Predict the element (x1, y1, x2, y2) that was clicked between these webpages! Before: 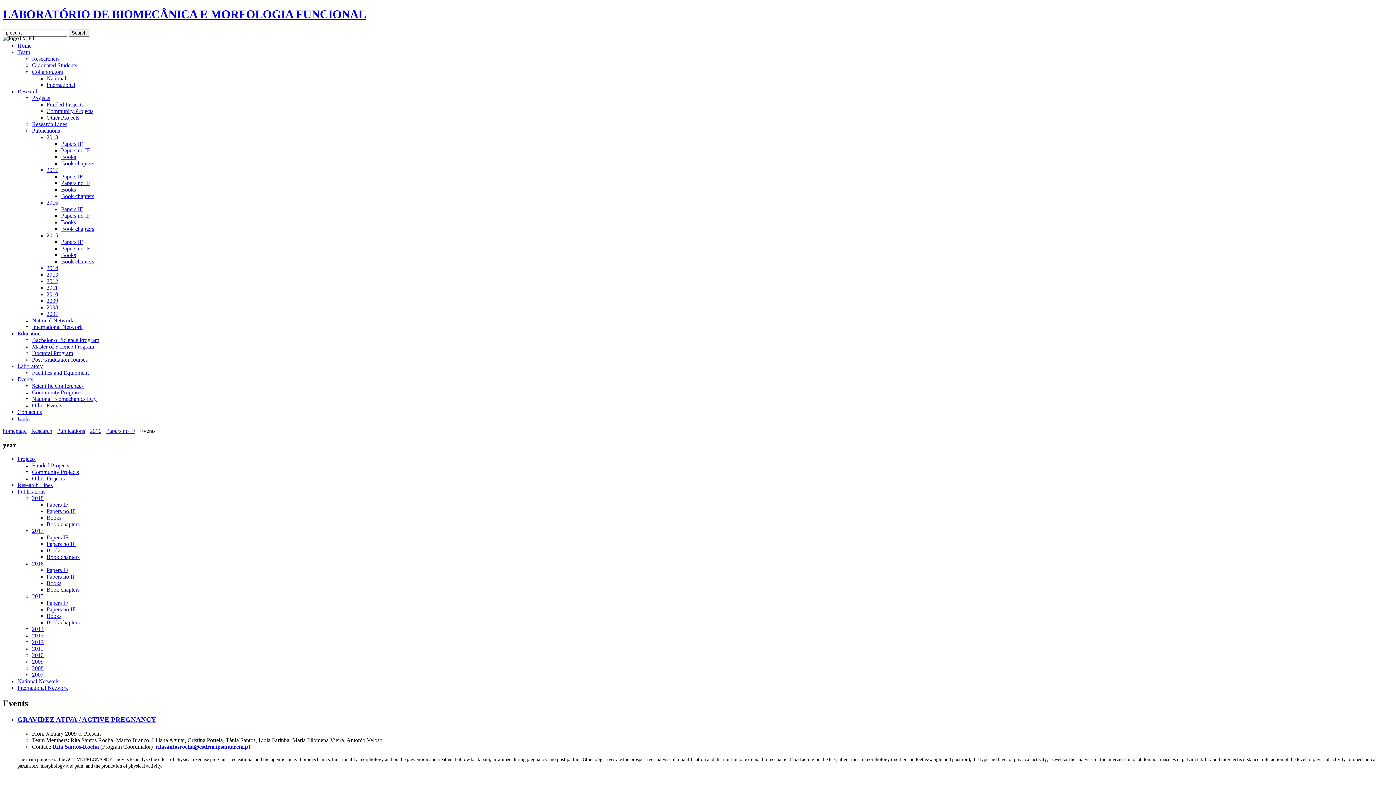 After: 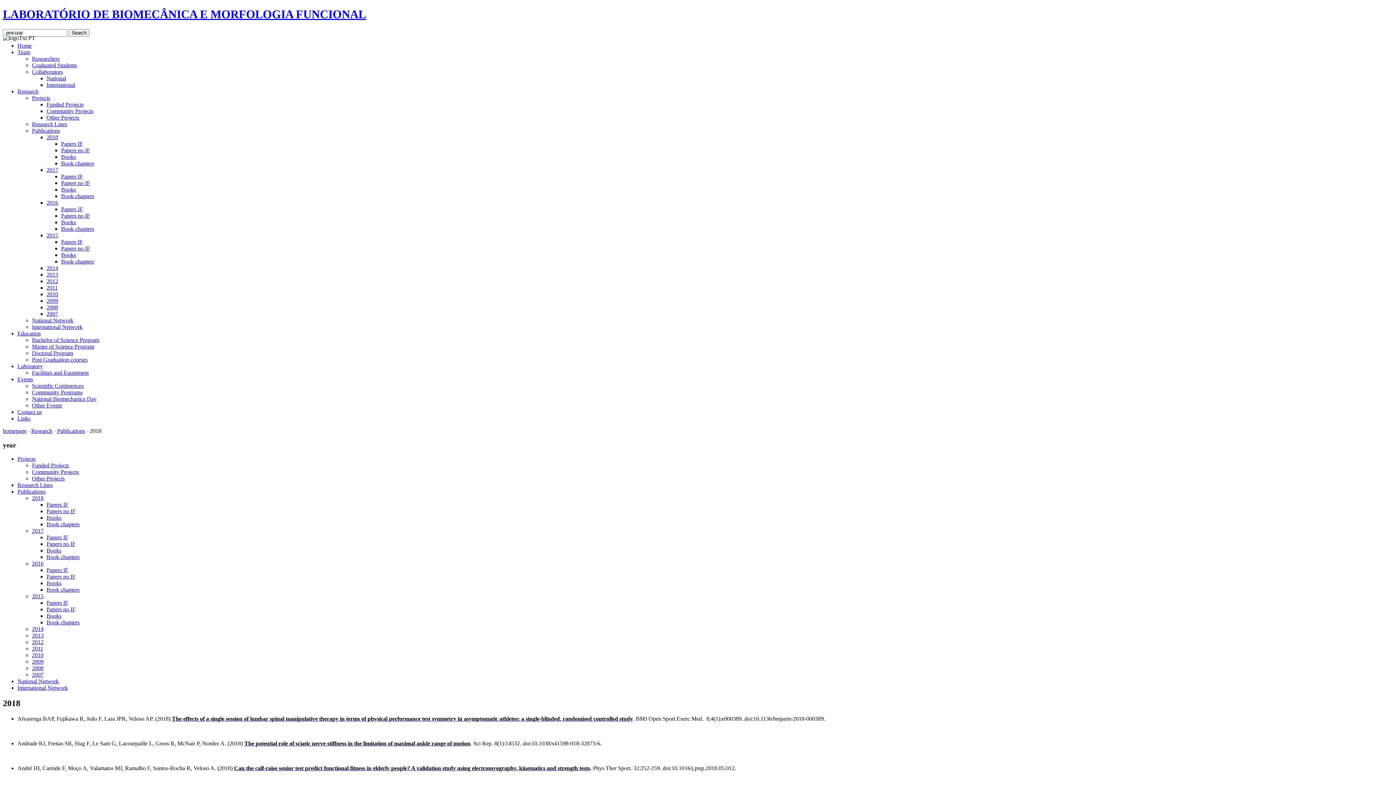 Action: bbox: (46, 134, 58, 140) label: 2018